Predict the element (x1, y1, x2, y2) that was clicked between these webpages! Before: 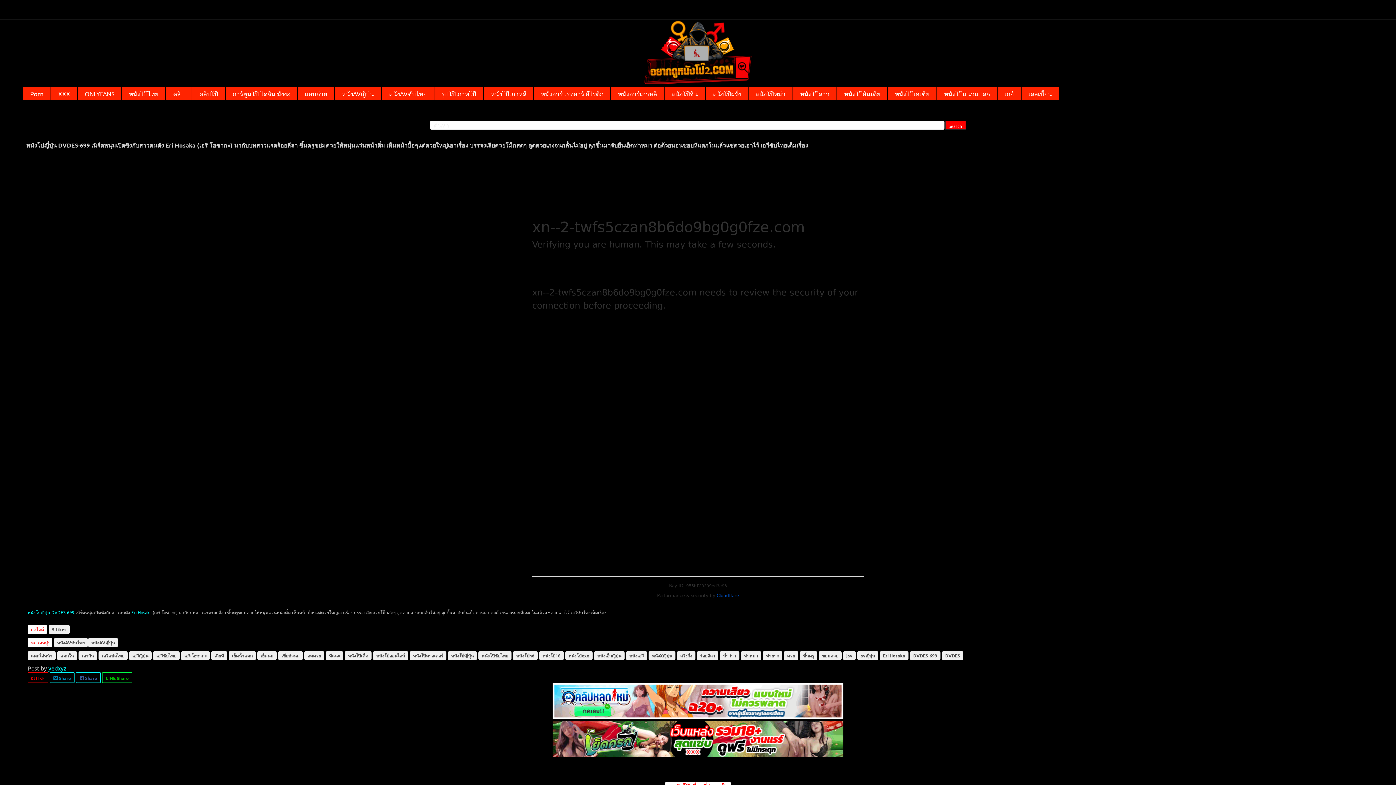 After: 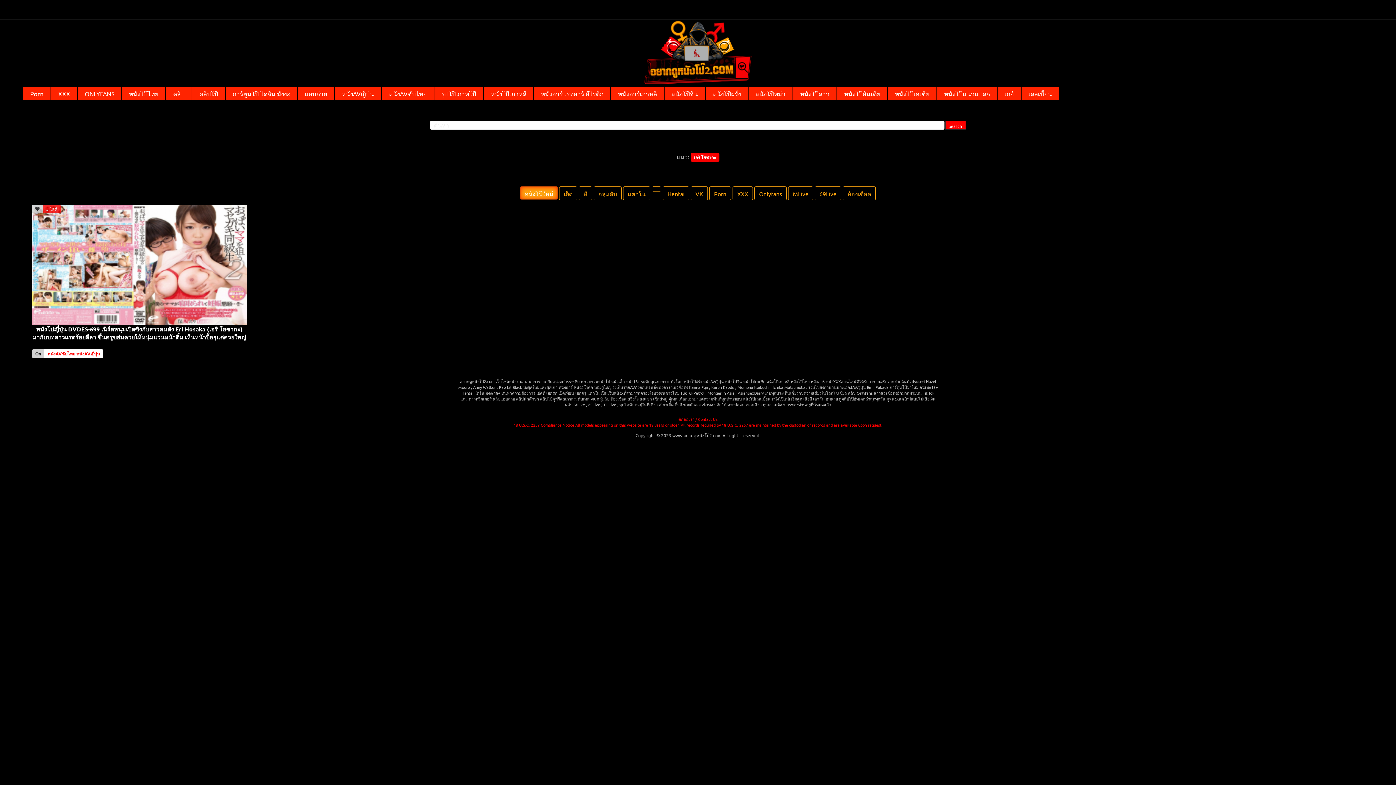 Action: bbox: (181, 651, 209, 660) label: เอริ โฮซากะ